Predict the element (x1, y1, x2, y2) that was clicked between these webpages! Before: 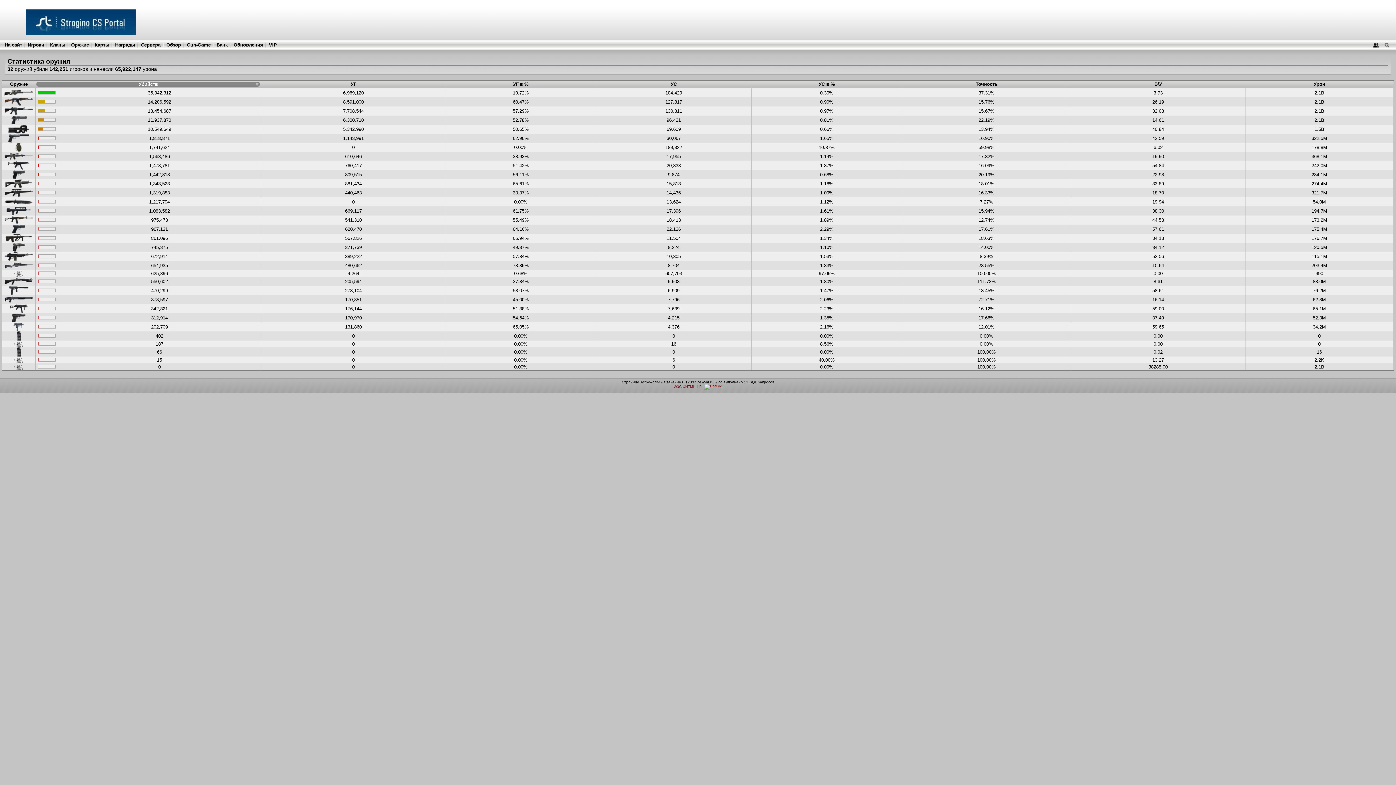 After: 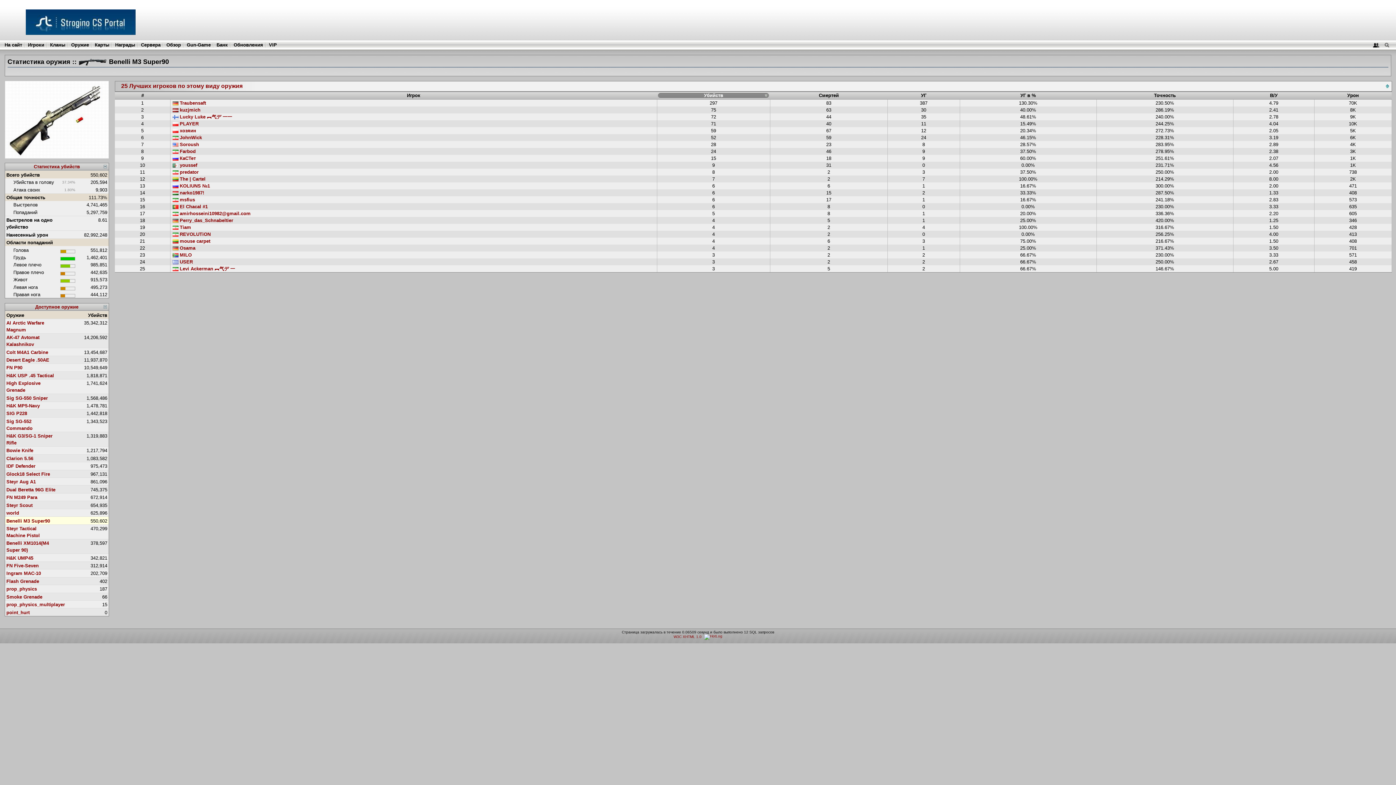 Action: bbox: (4, 278, 33, 284)